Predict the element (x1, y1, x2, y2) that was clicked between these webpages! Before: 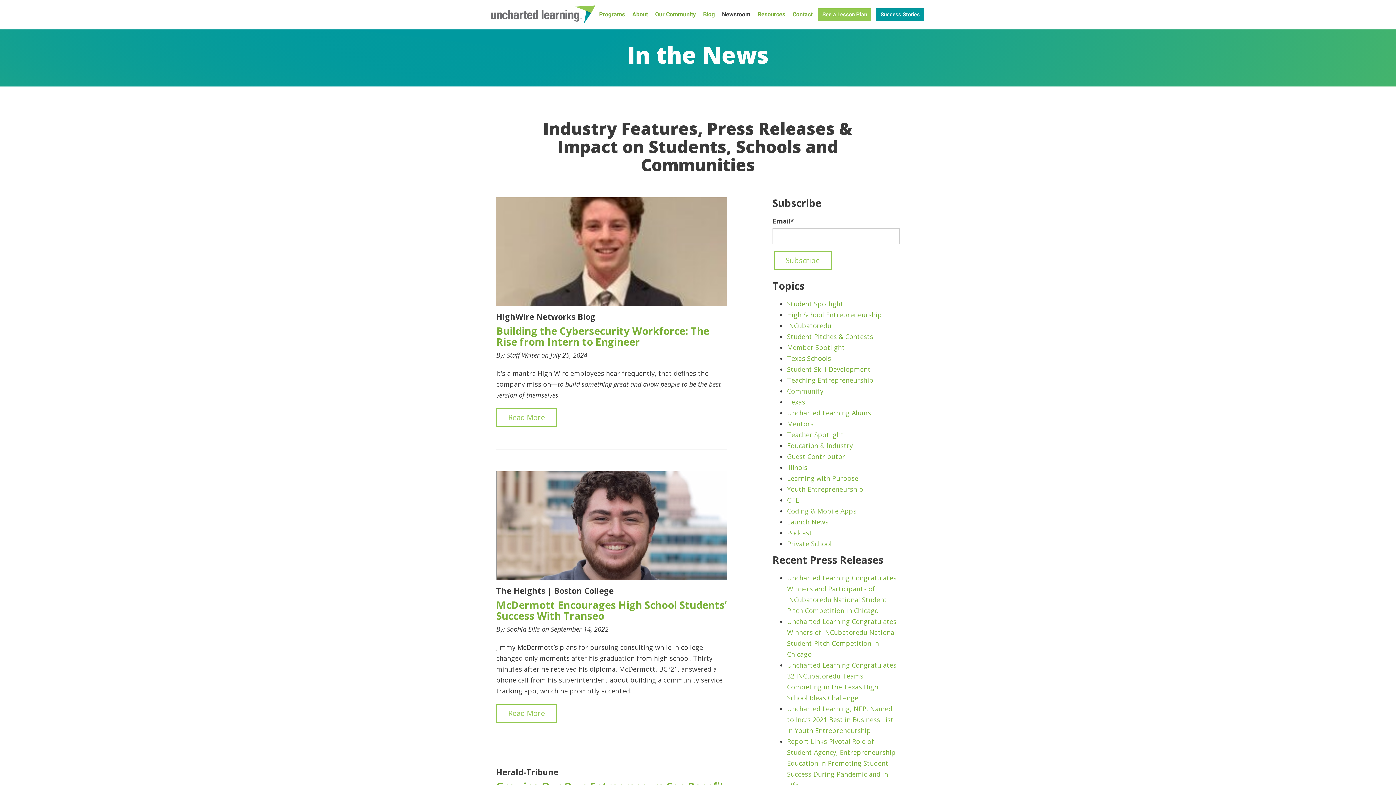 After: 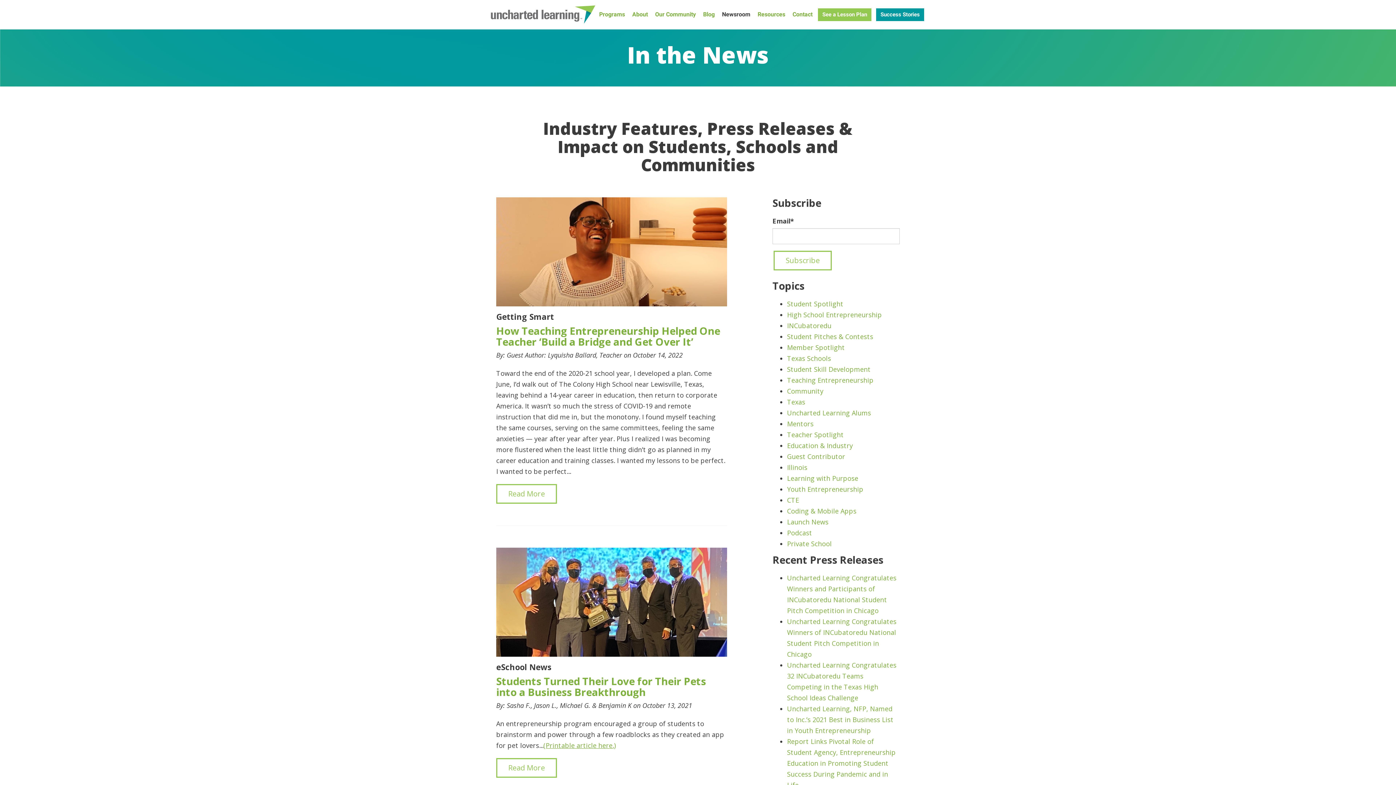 Action: label: Guest Contributor bbox: (787, 452, 845, 461)